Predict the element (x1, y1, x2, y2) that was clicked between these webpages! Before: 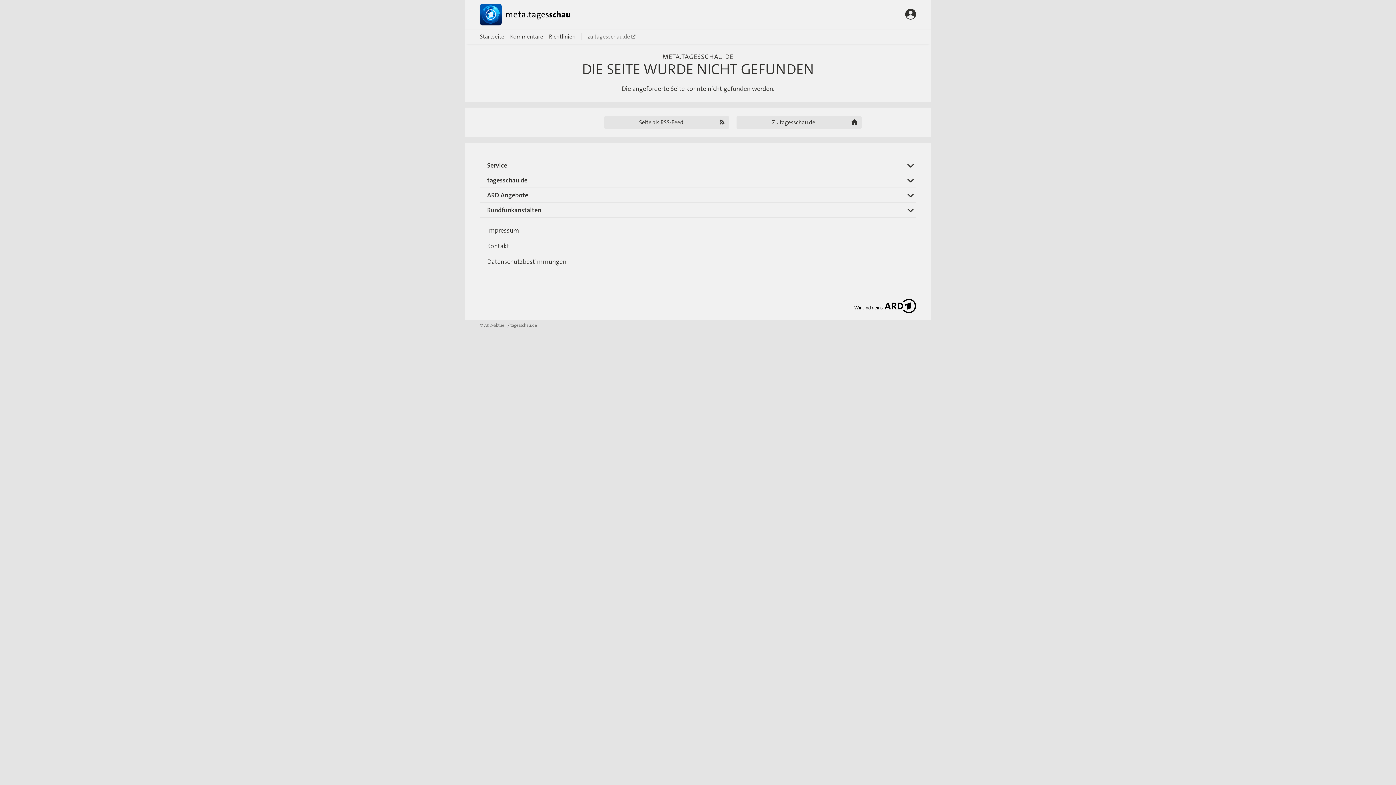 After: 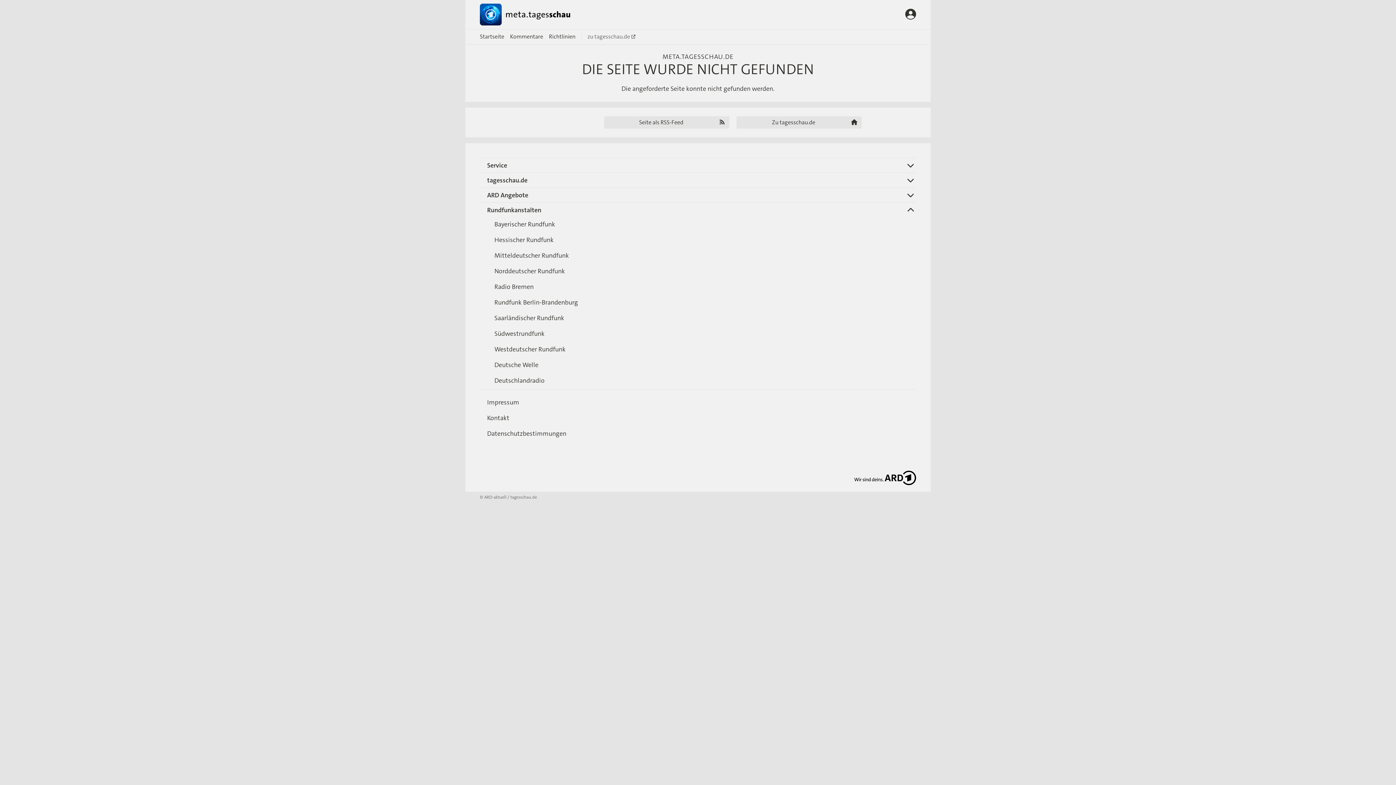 Action: bbox: (480, 202, 916, 217) label: Rundfunkanstalten